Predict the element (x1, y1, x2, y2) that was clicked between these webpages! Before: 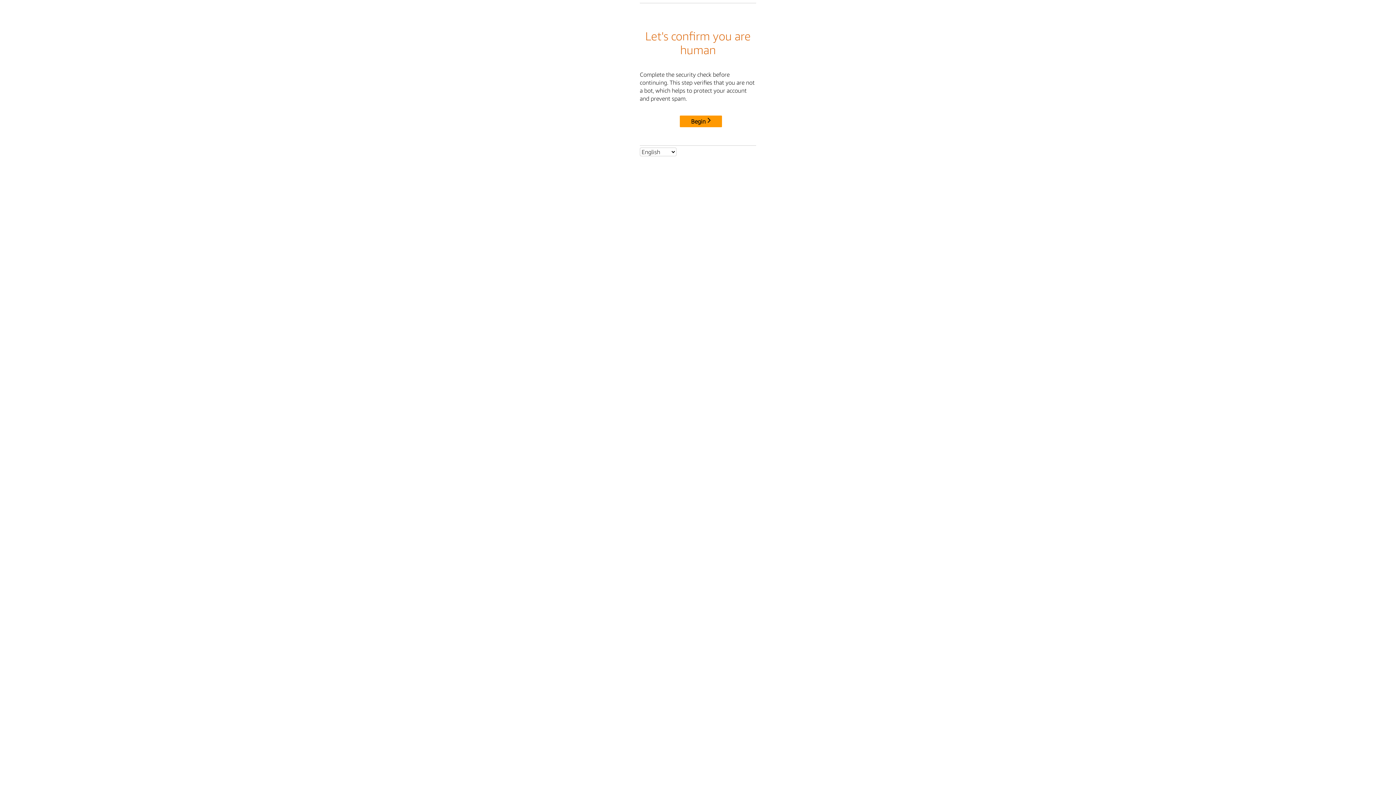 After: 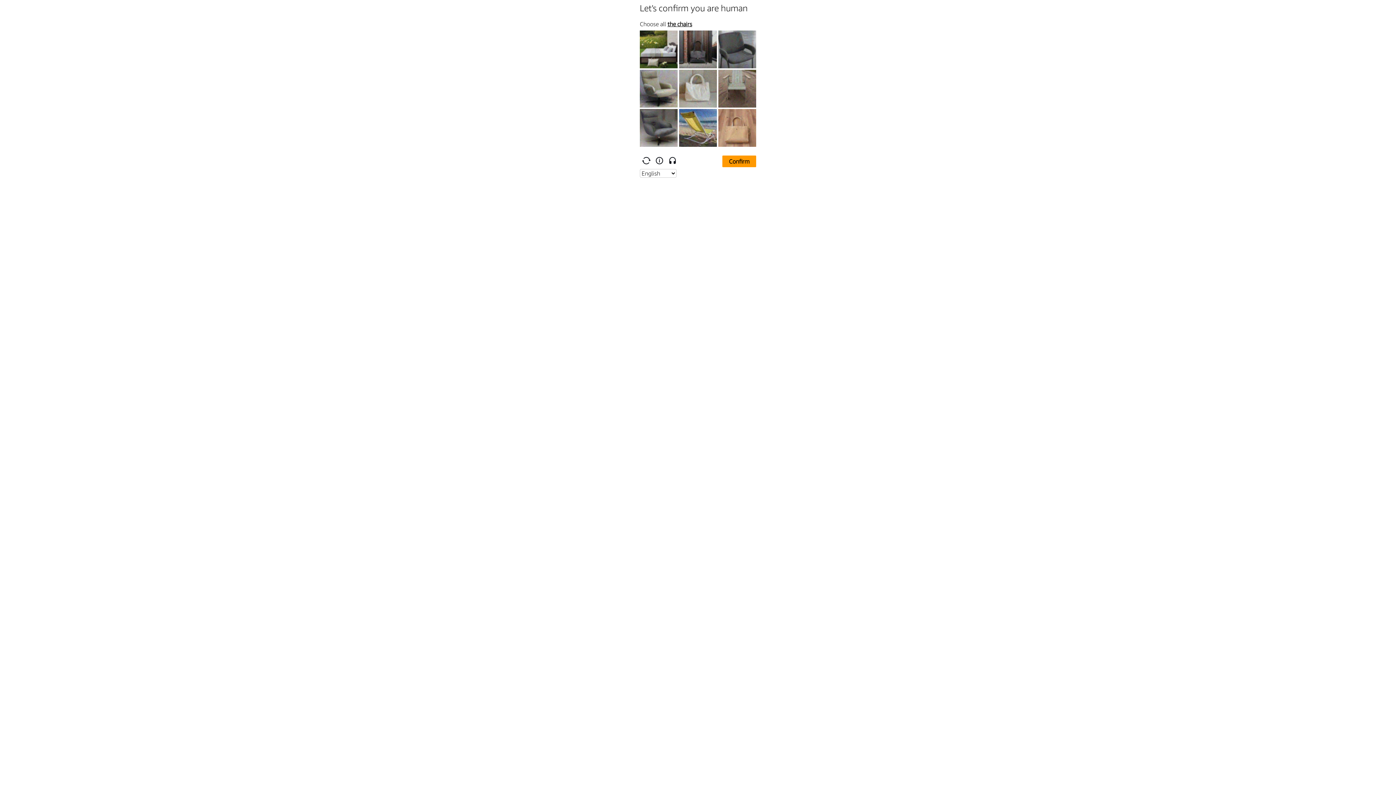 Action: bbox: (680, 115, 722, 127) label: Begin